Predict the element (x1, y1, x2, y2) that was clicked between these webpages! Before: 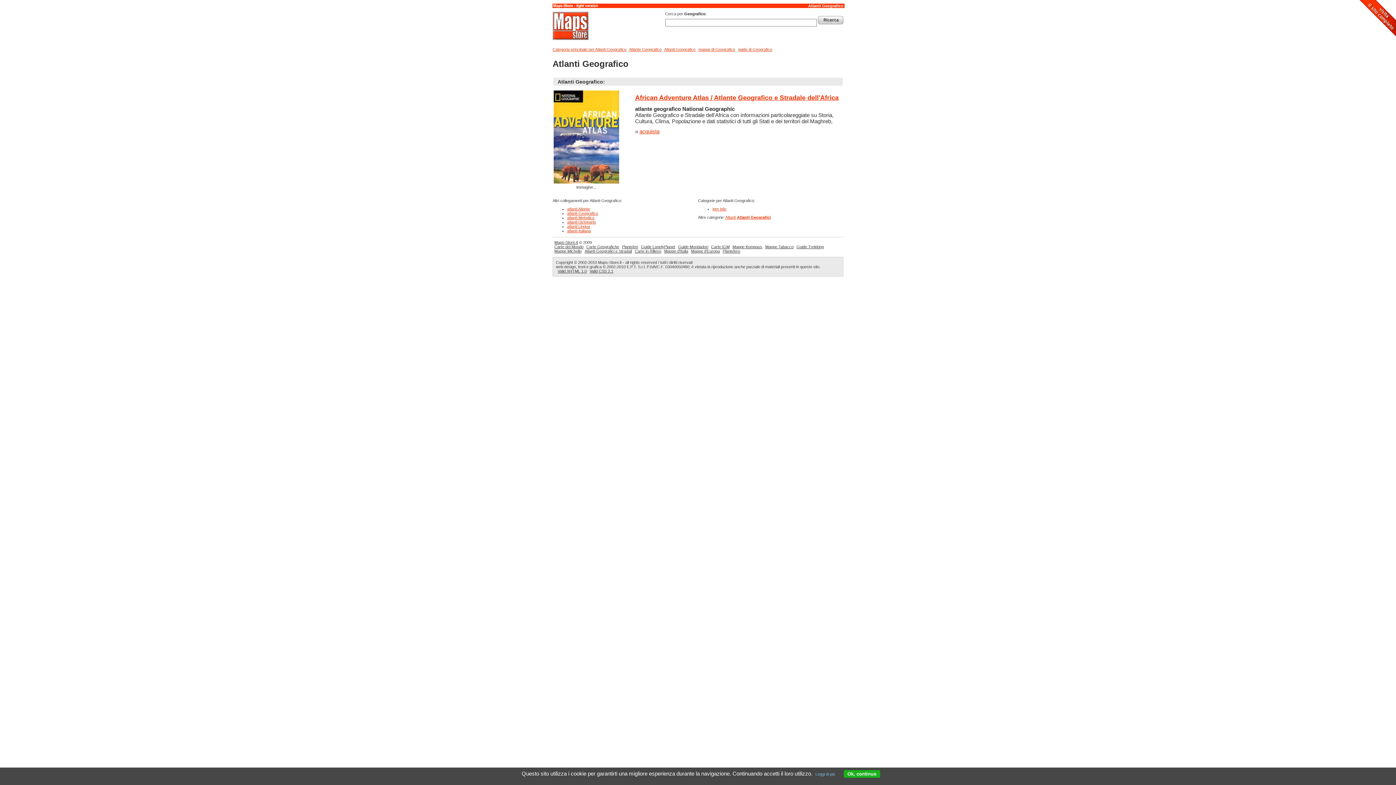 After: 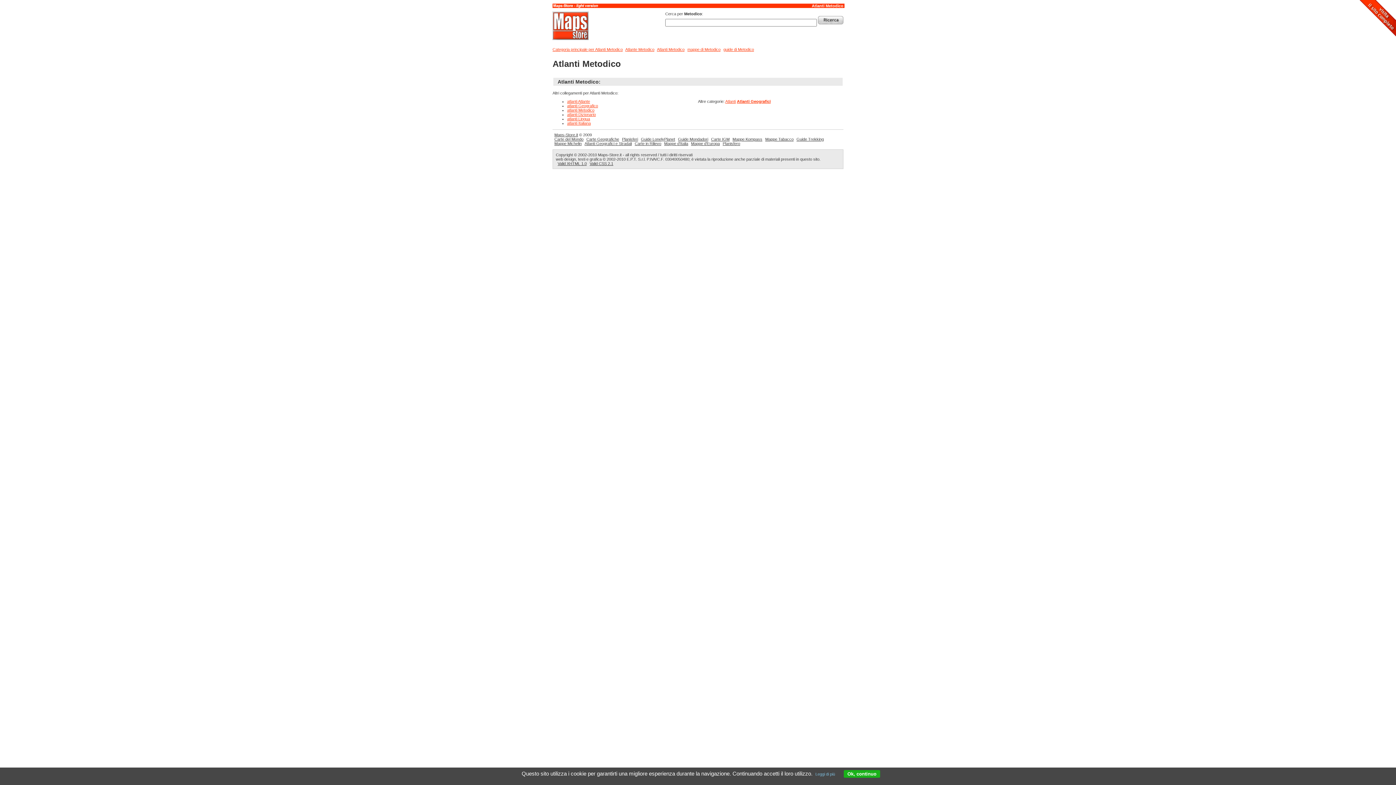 Action: label: atlanti Metodico bbox: (567, 215, 594, 220)